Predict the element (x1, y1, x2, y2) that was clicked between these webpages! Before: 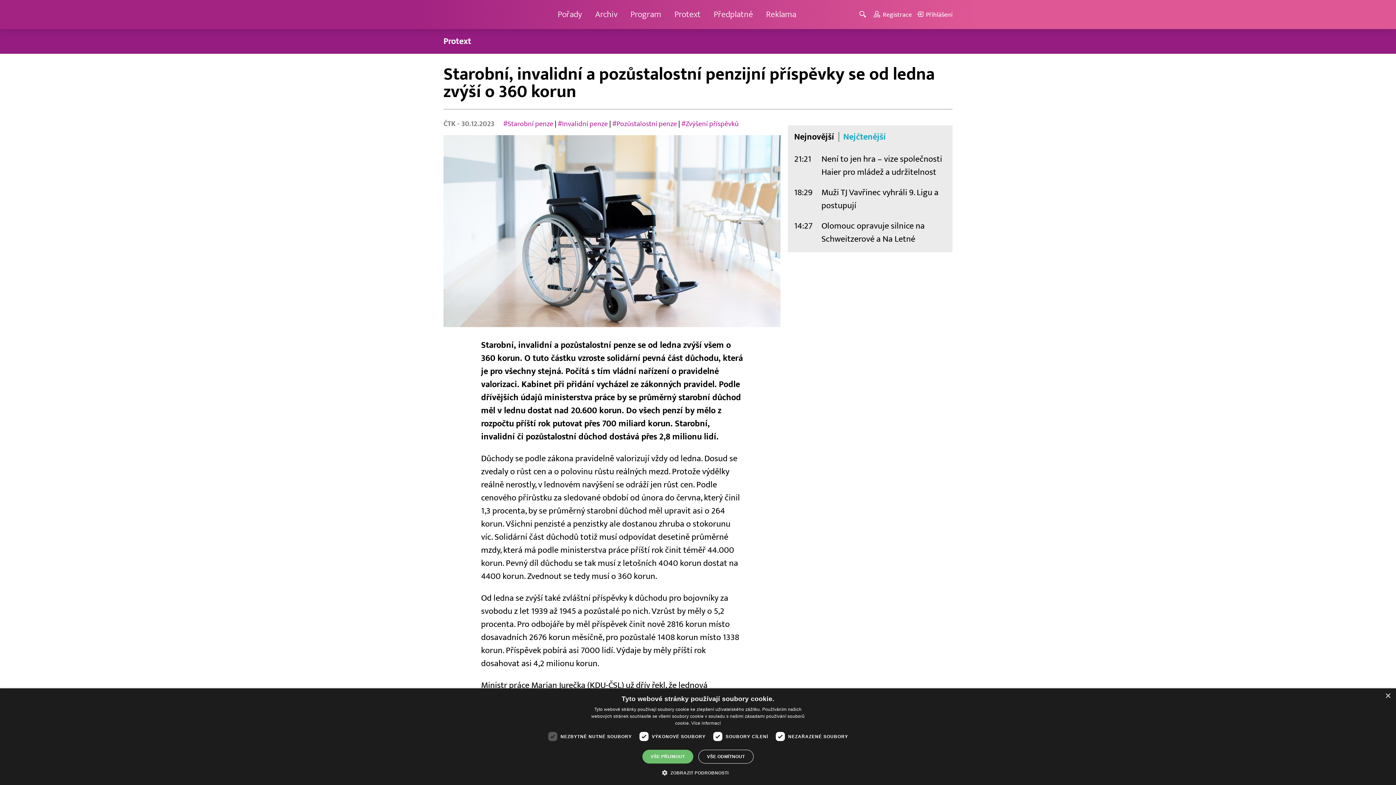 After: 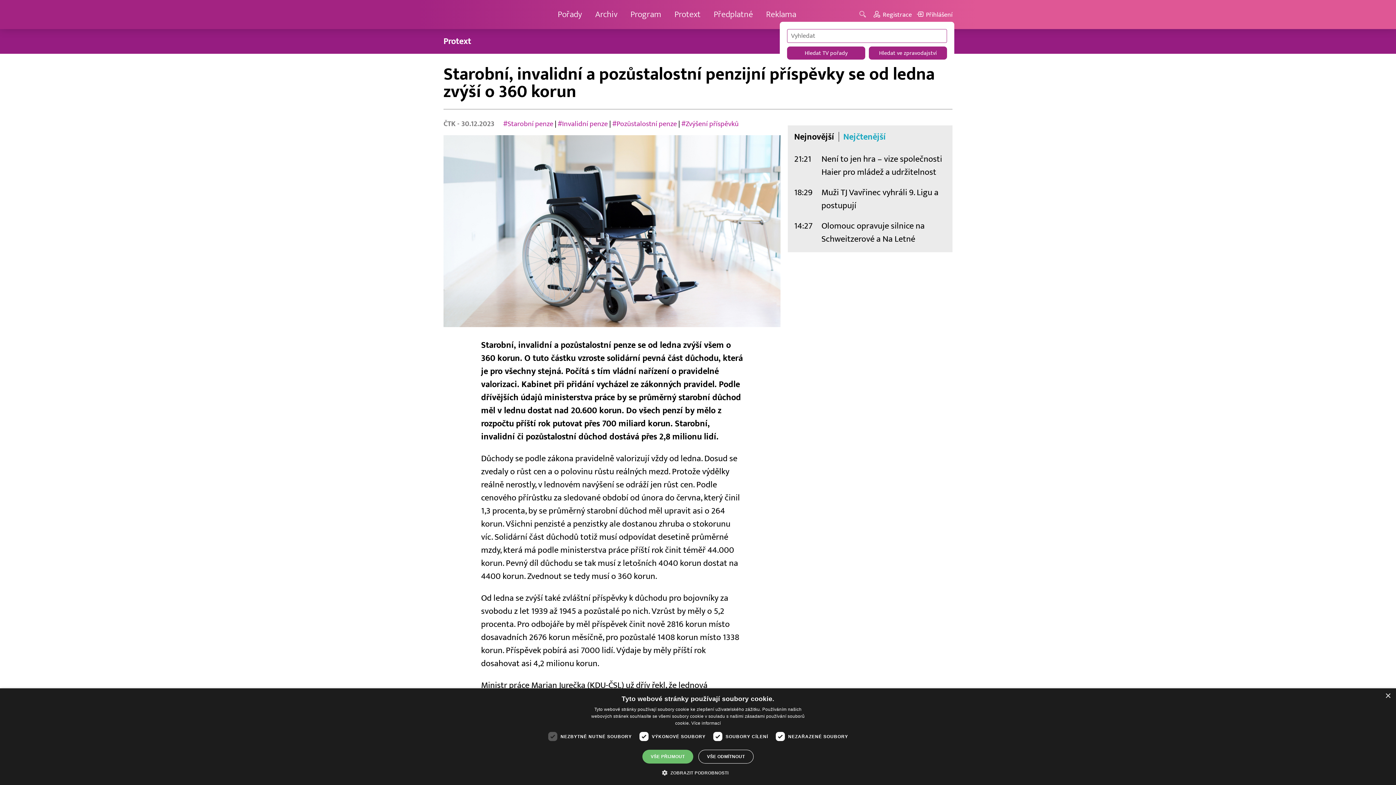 Action: bbox: (859, 9, 868, 19)